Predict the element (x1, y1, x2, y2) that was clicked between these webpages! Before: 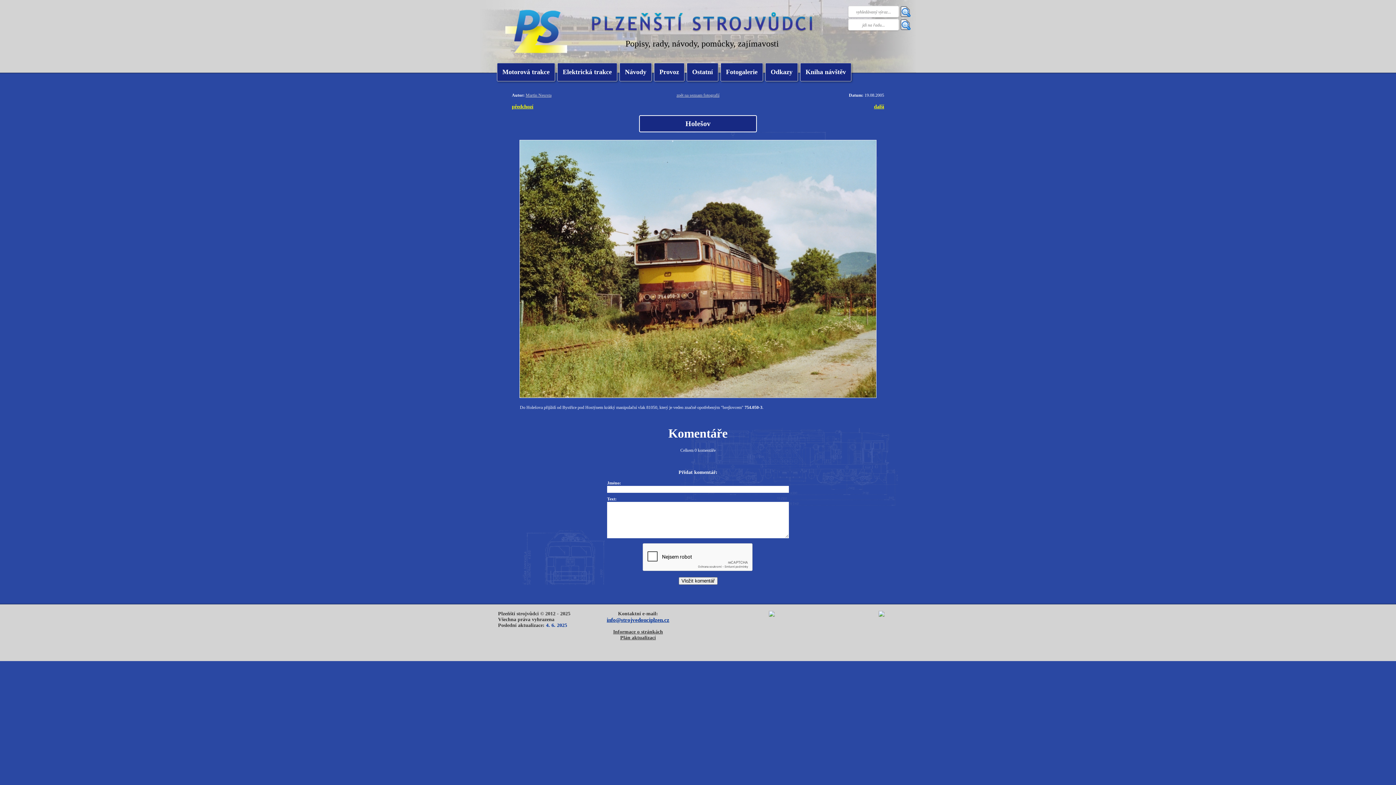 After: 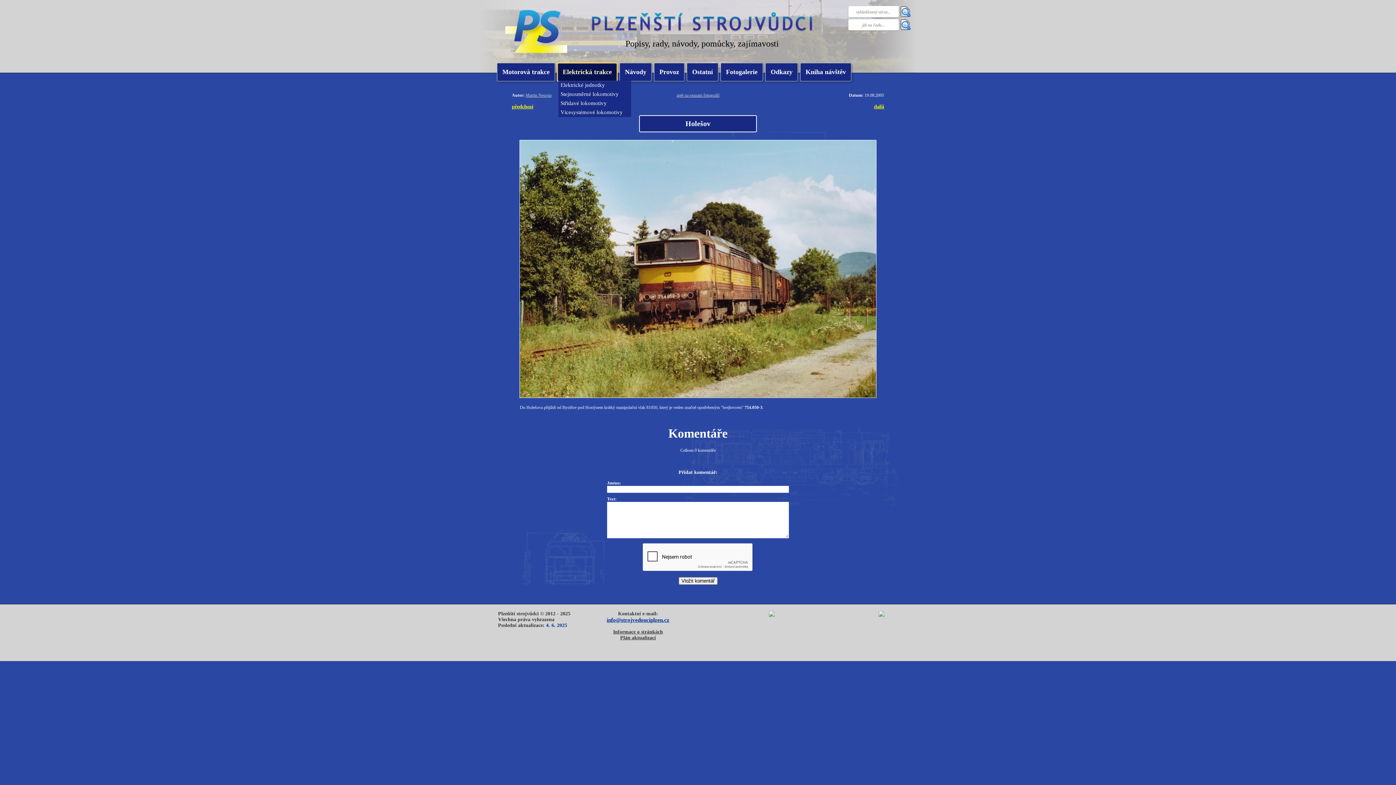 Action: bbox: (557, 62, 617, 81) label: Elektrická trakce